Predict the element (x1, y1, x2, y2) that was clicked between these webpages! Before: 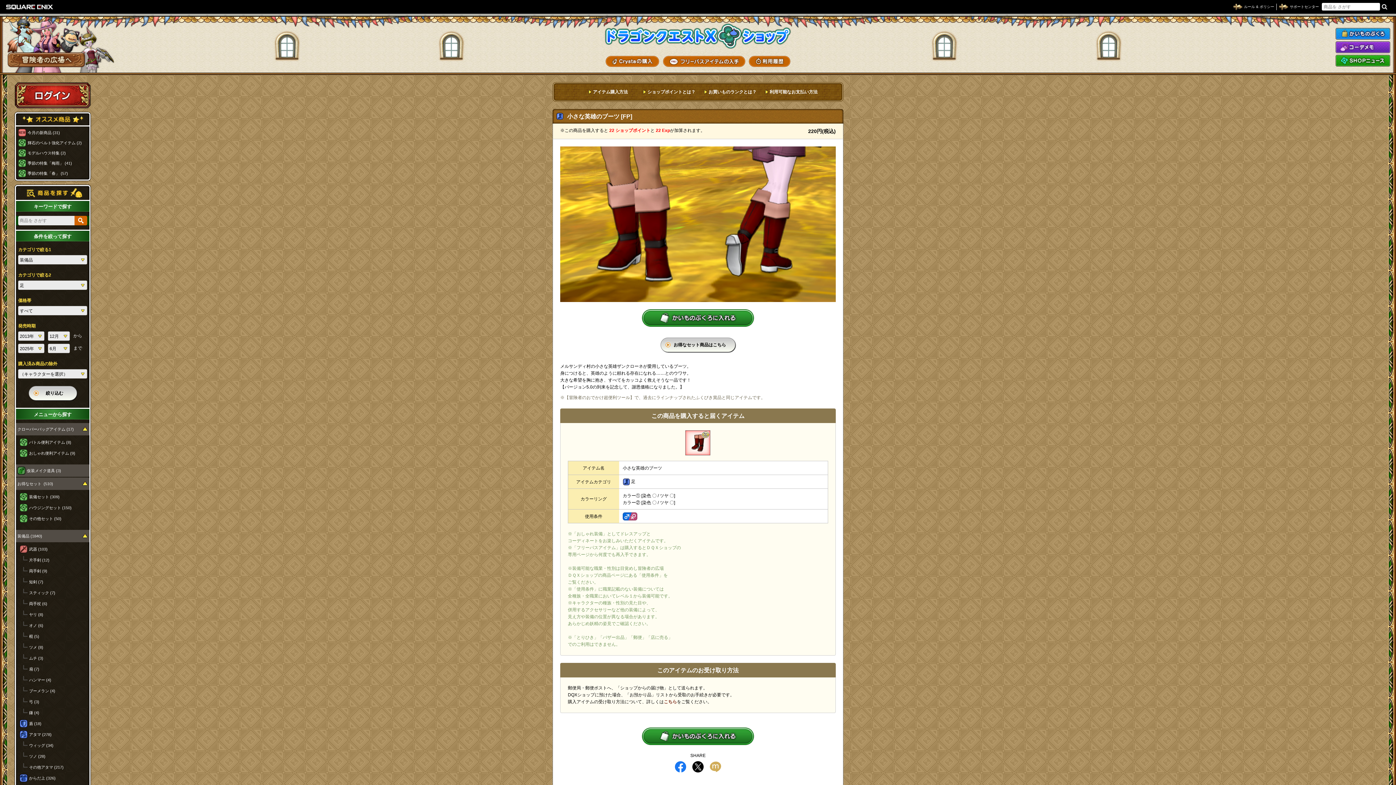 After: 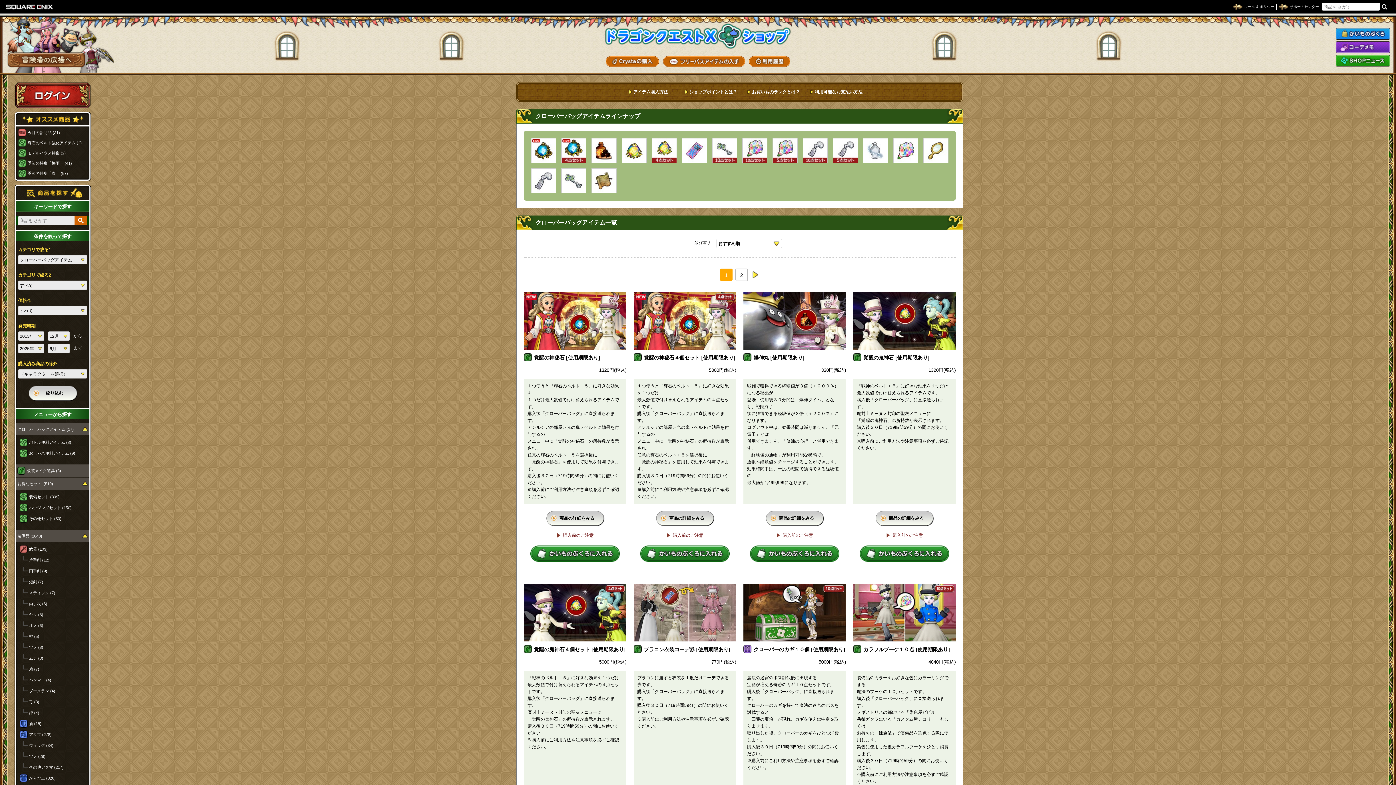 Action: label: クローバーバッグアイテム (17) bbox: (17, 425, 73, 433)